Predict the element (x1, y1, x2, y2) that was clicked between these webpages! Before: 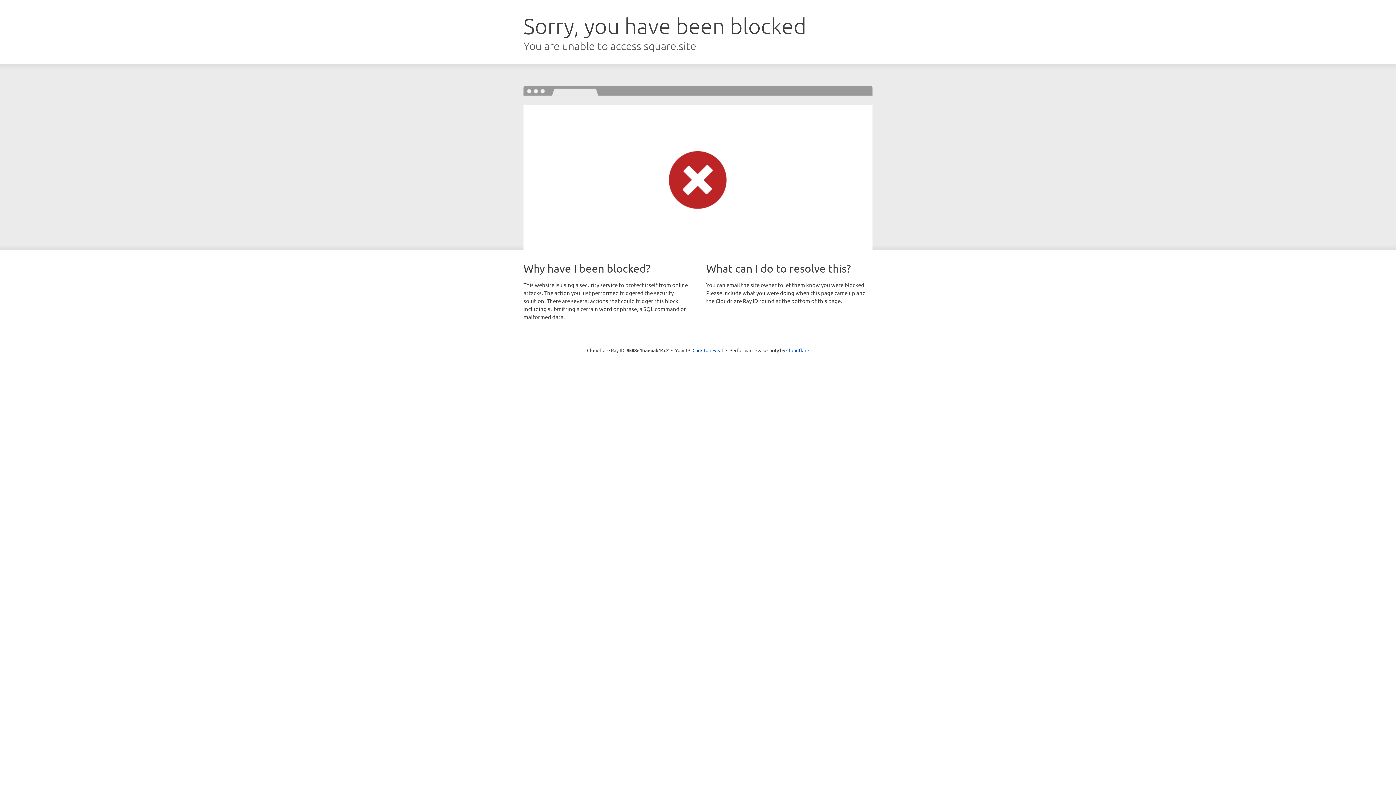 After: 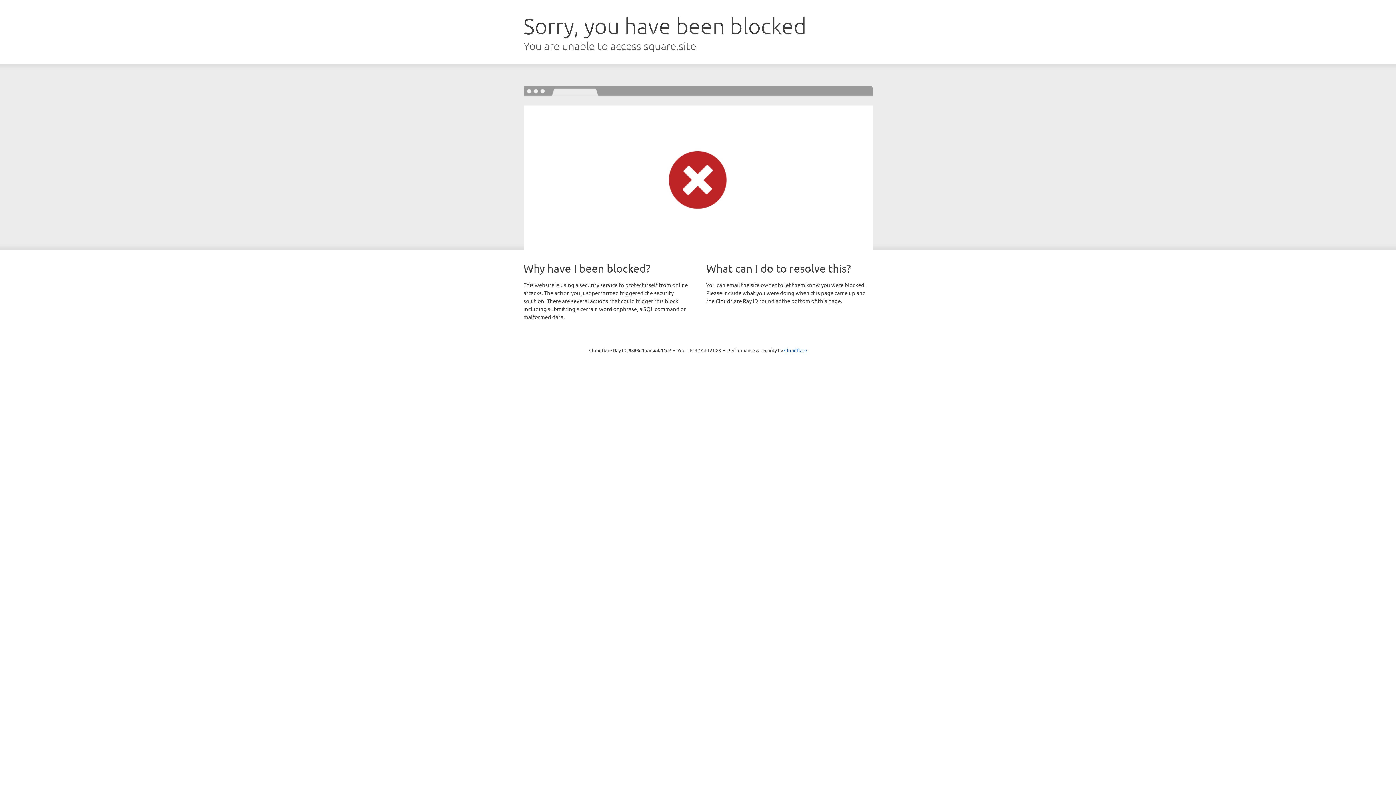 Action: bbox: (692, 346, 723, 353) label: Click to reveal